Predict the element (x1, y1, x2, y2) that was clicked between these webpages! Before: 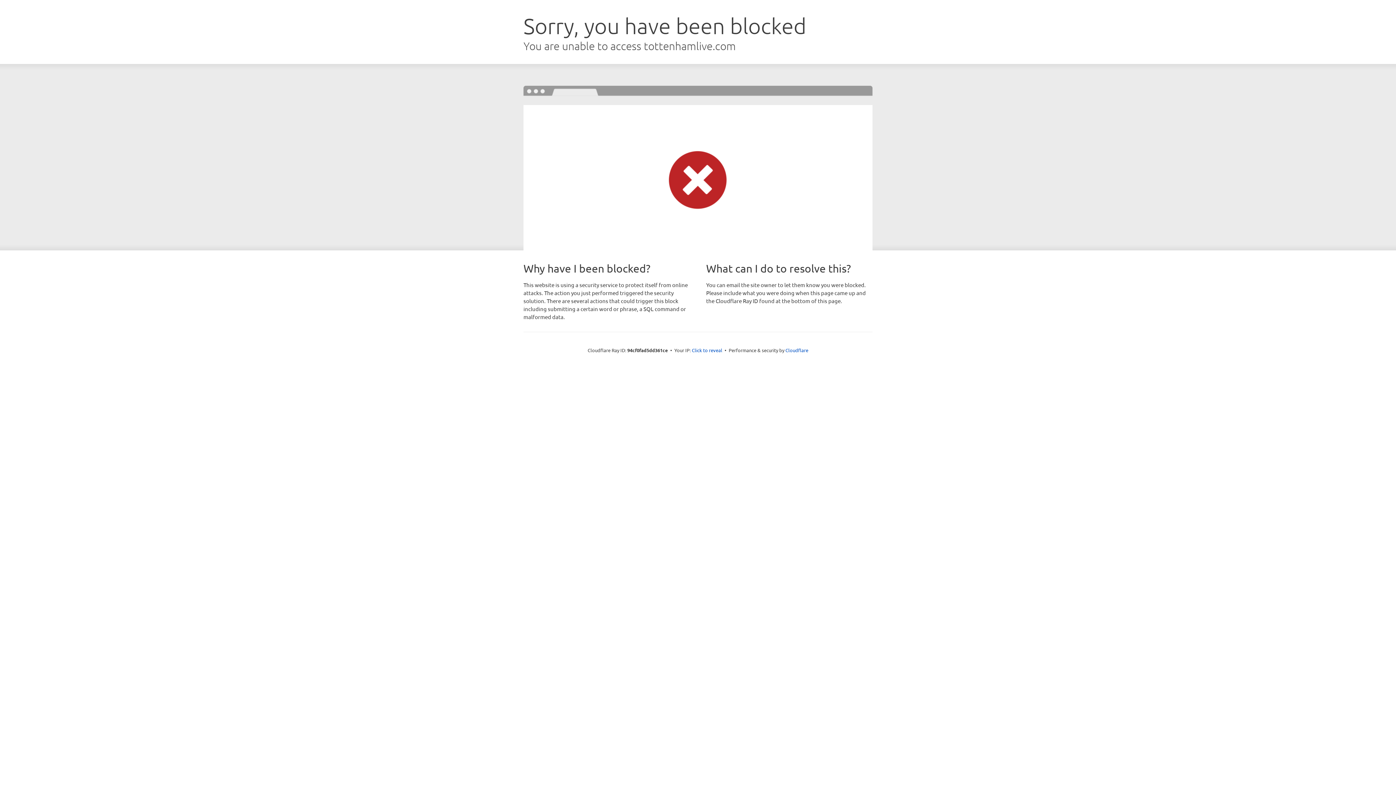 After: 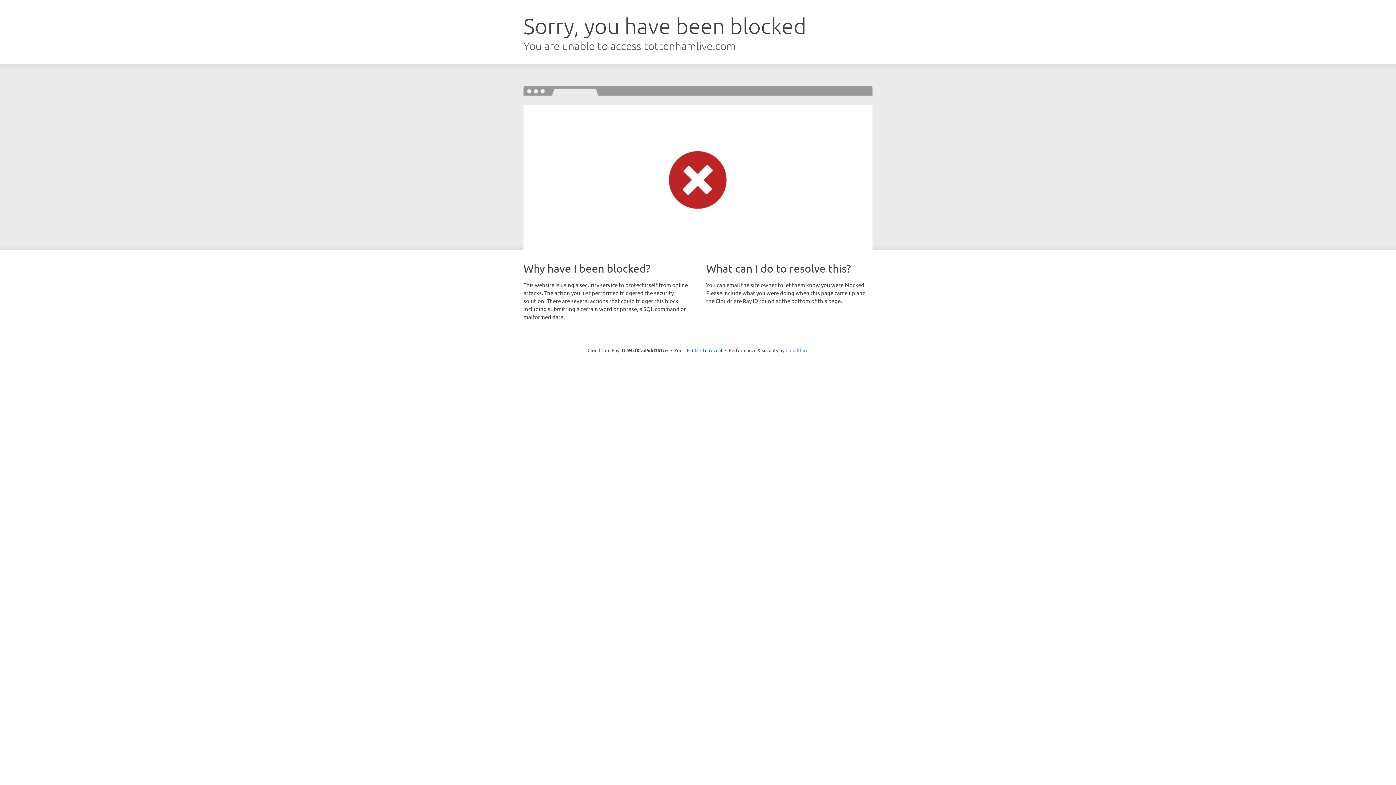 Action: bbox: (785, 347, 808, 353) label: Cloudflare